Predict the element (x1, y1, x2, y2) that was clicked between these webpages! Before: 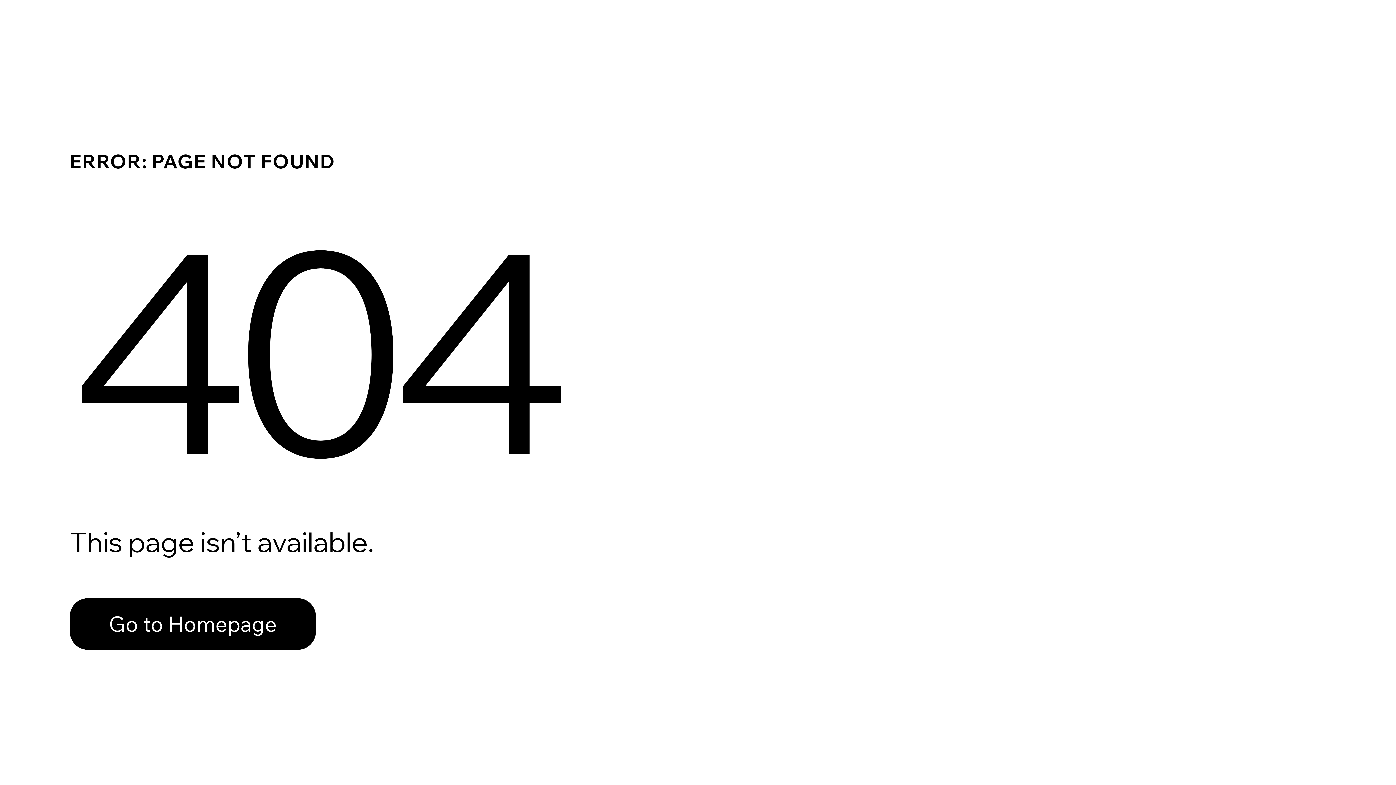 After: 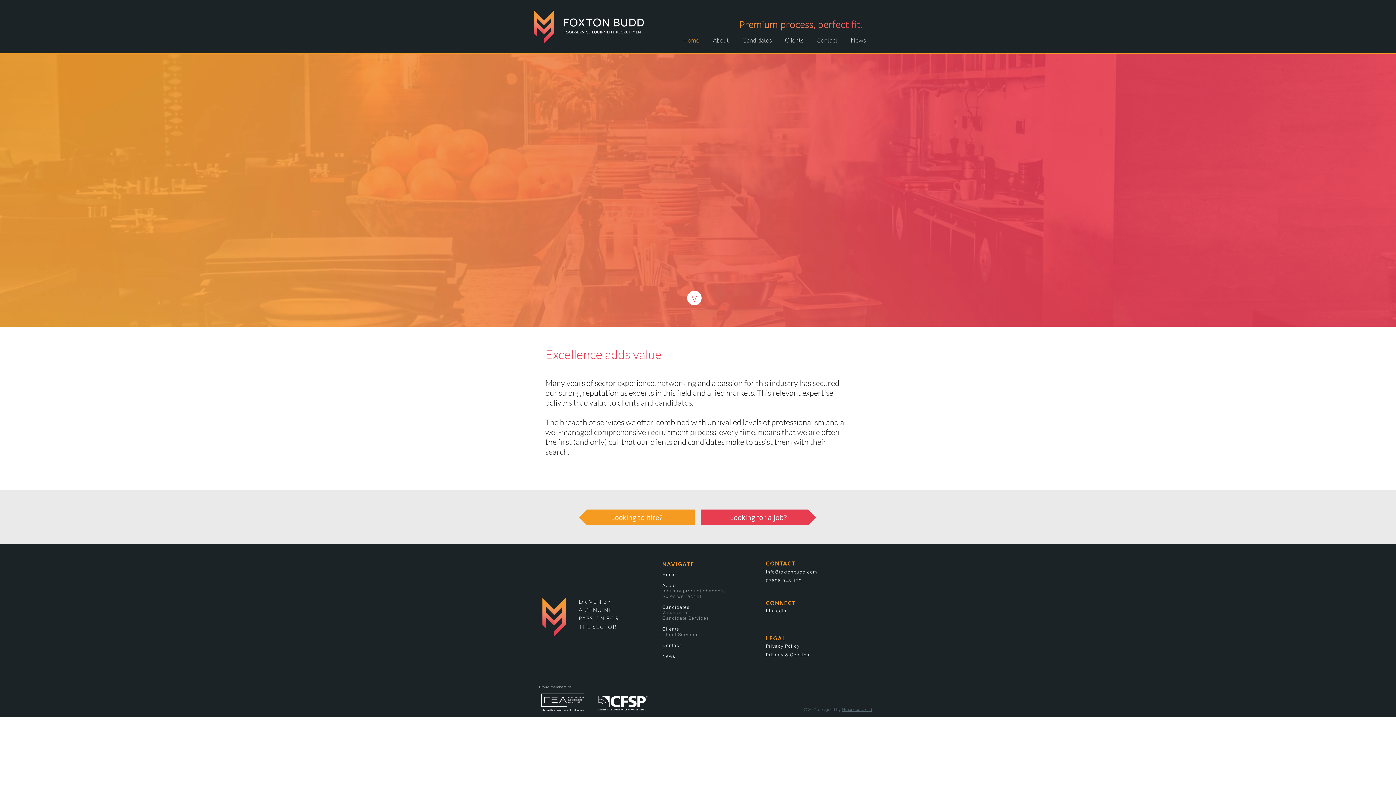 Action: label: Go to Homepage bbox: (69, 598, 316, 650)